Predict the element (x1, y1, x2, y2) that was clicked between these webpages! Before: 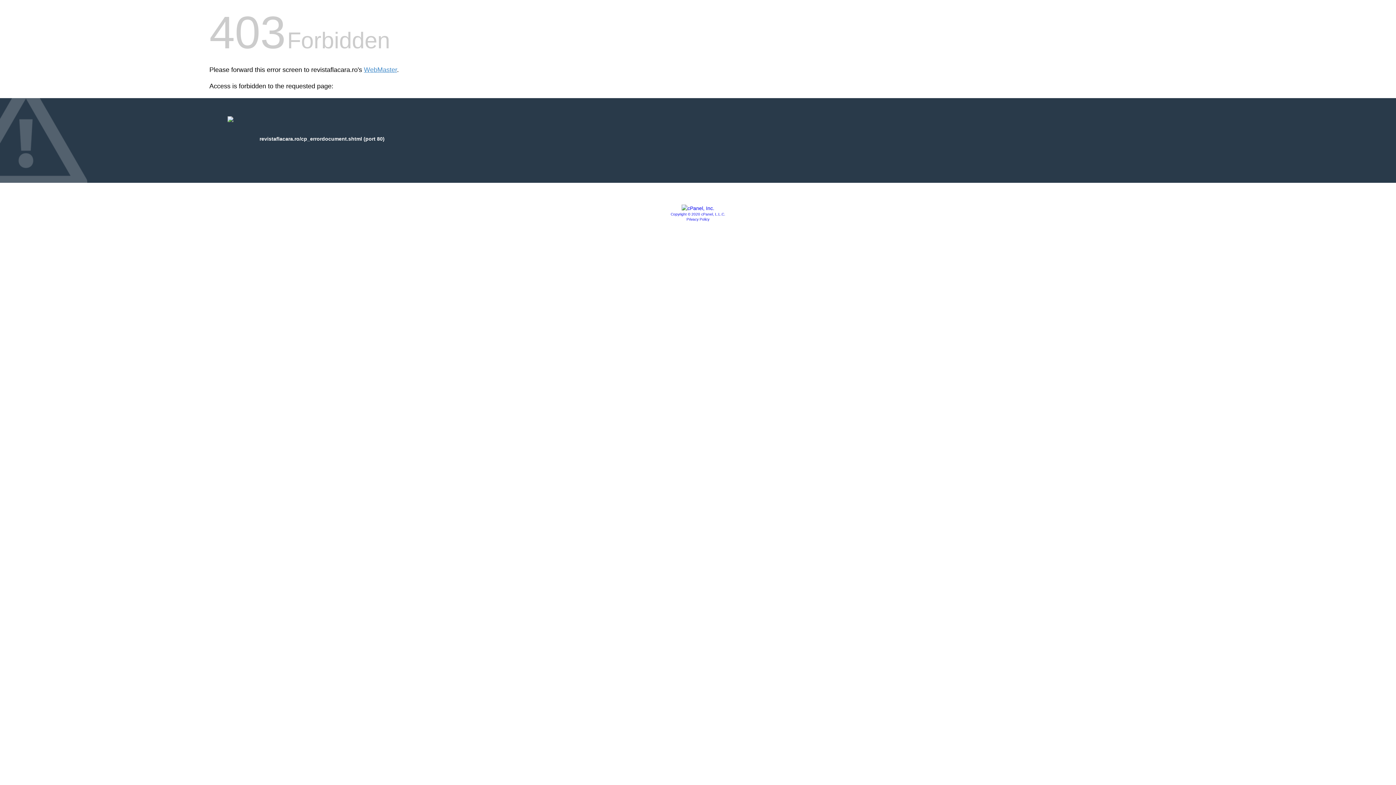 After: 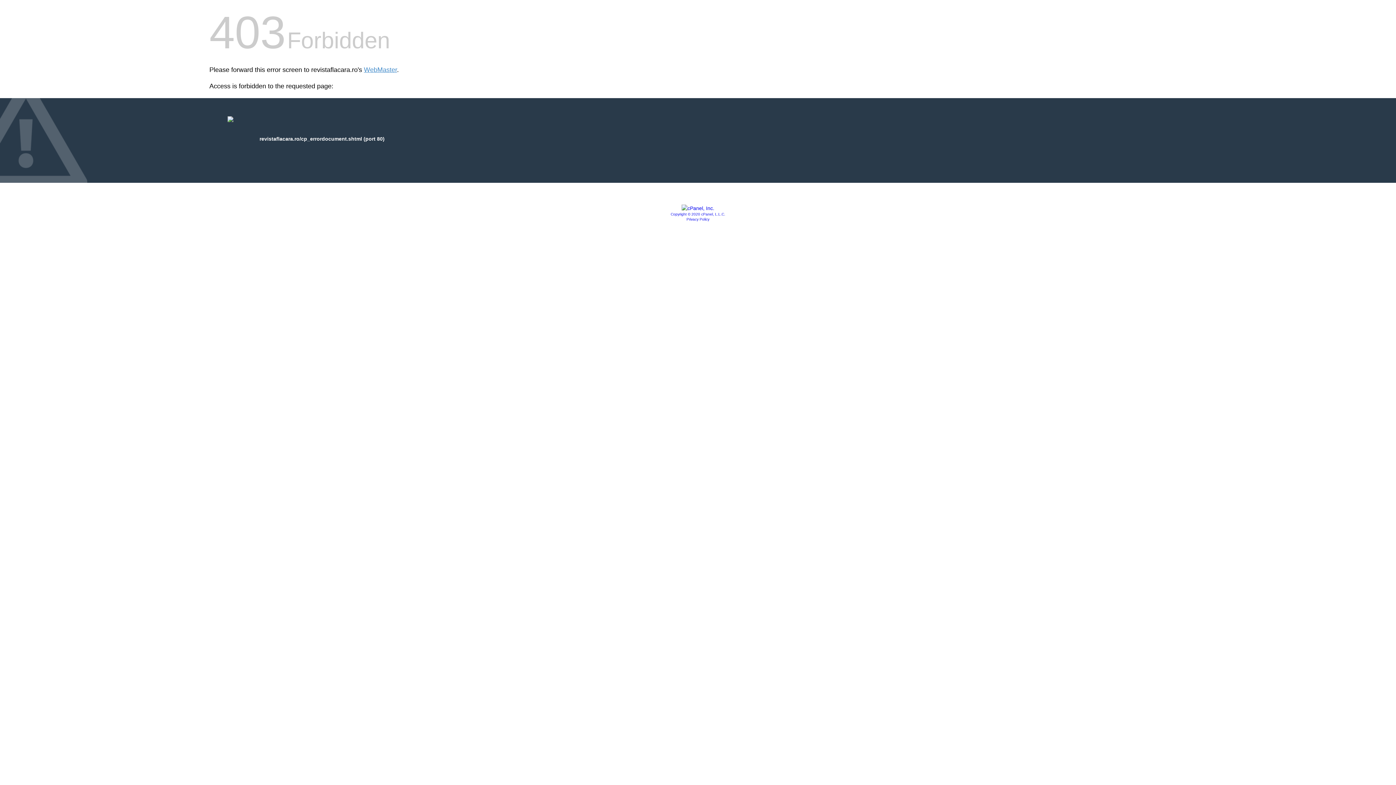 Action: label: Copyright © 2020 cPanel, L.L.C. bbox: (670, 212, 725, 216)